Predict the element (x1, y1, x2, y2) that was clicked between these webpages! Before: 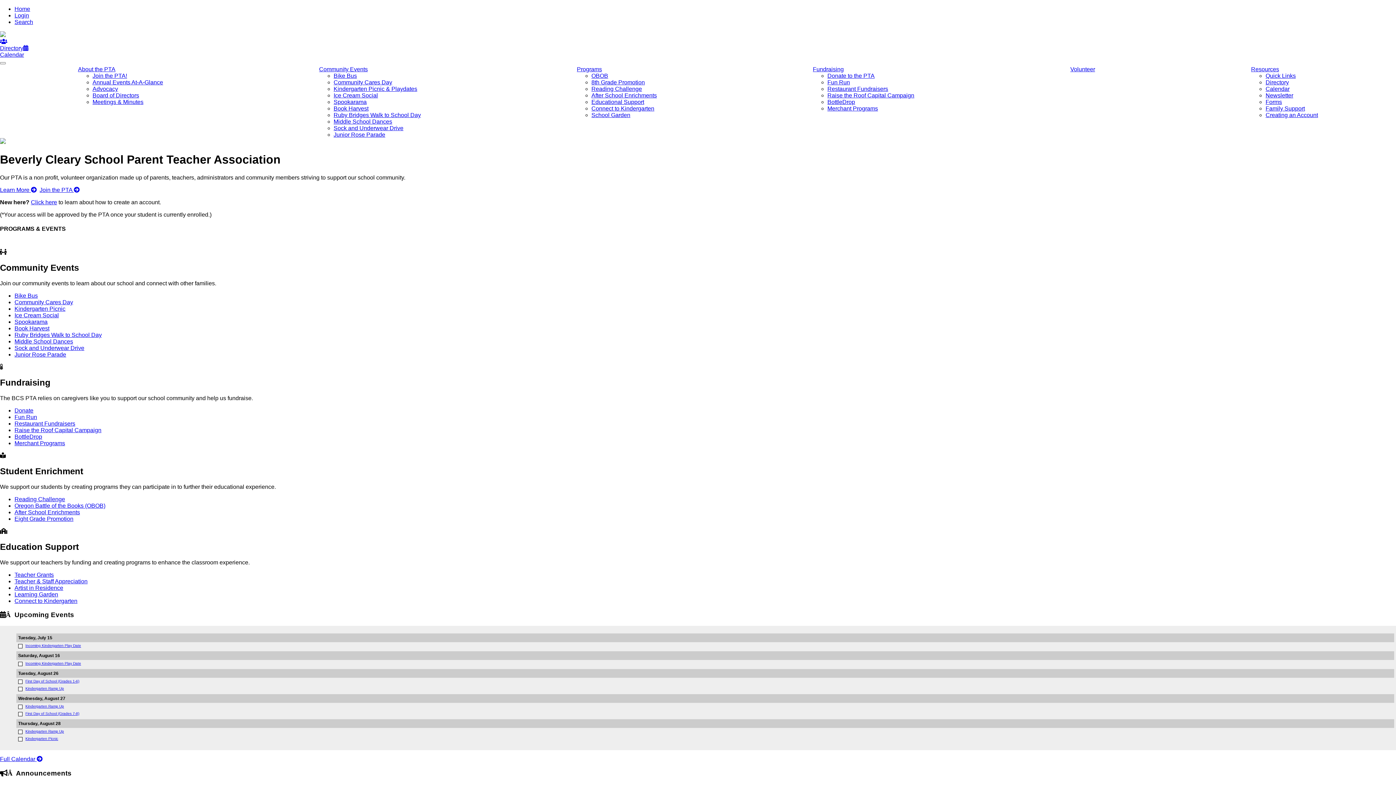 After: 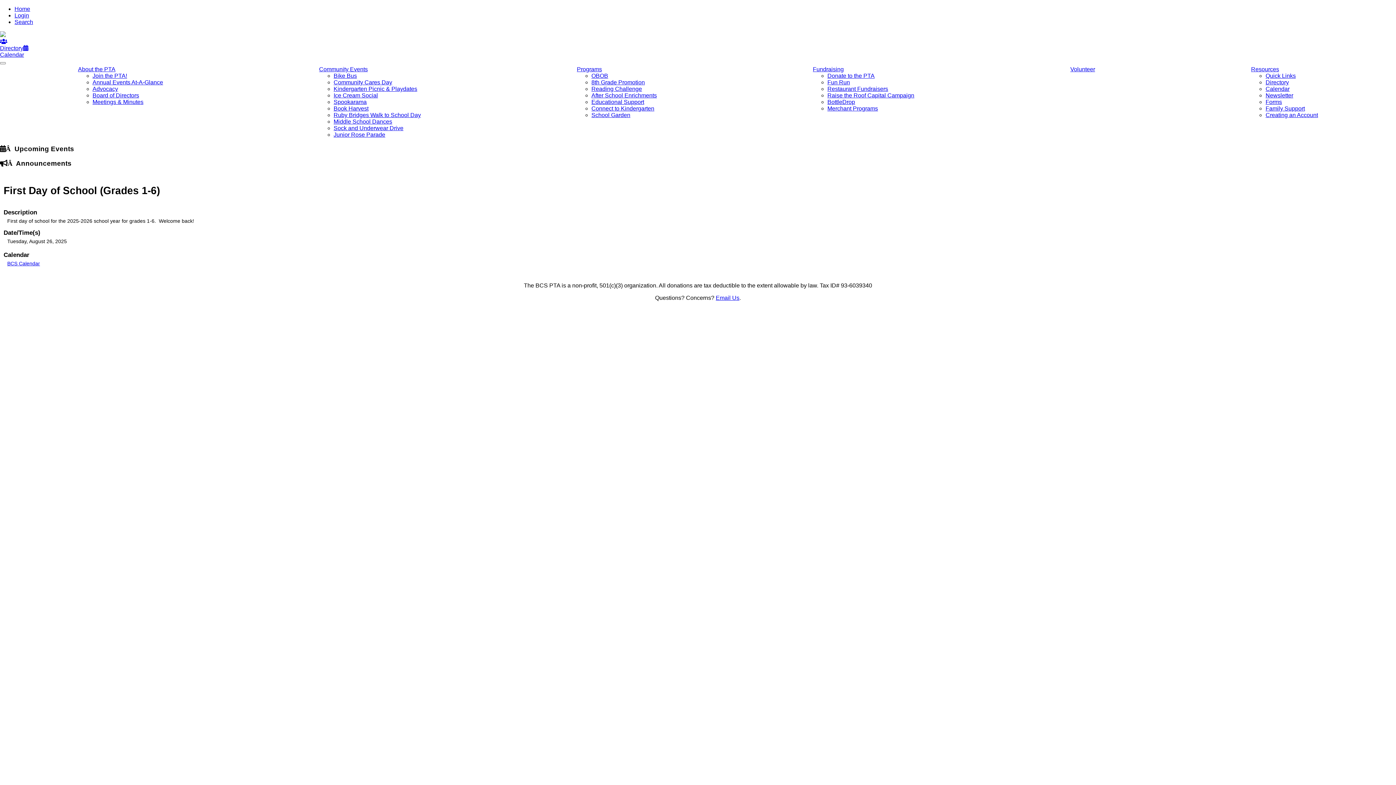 Action: bbox: (25, 679, 79, 683) label: First Day of School (Grades 1-6)